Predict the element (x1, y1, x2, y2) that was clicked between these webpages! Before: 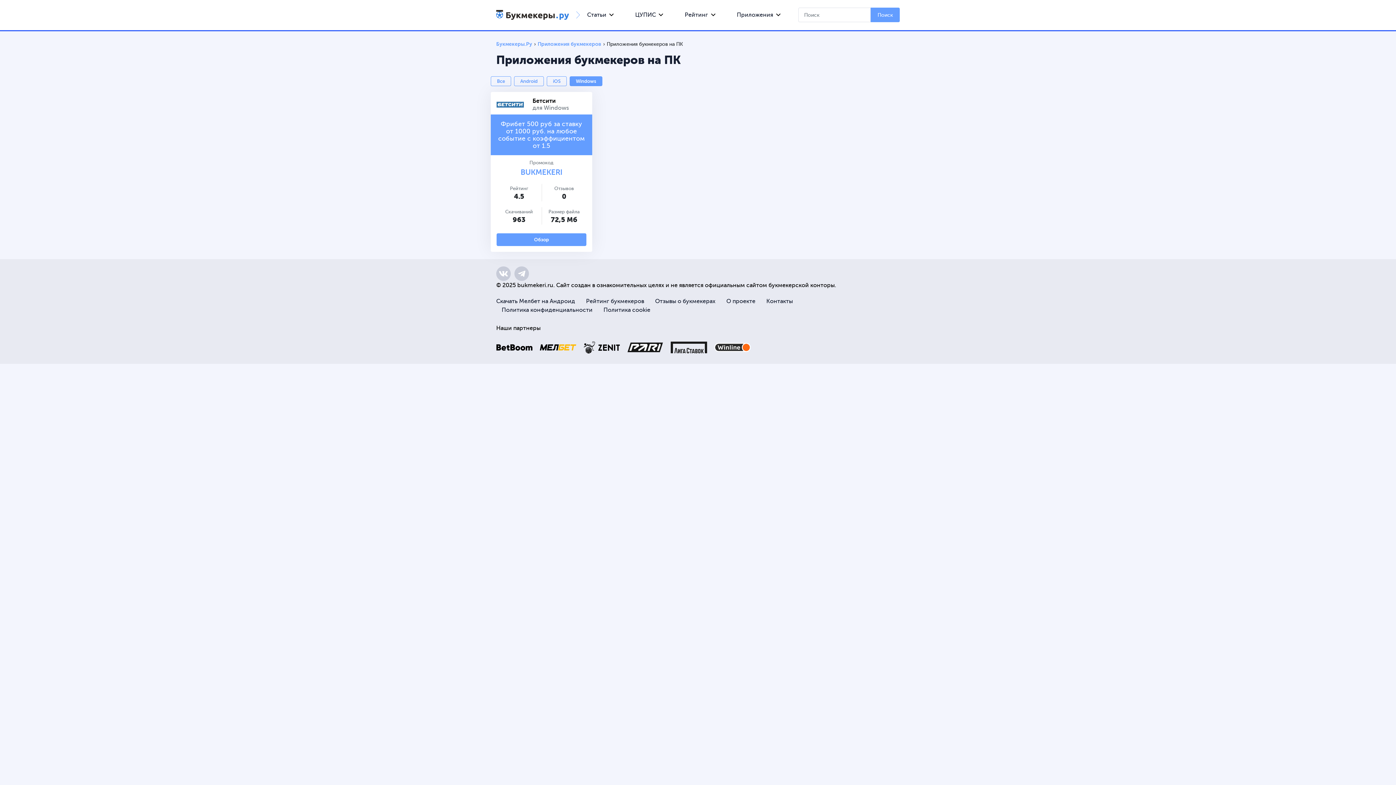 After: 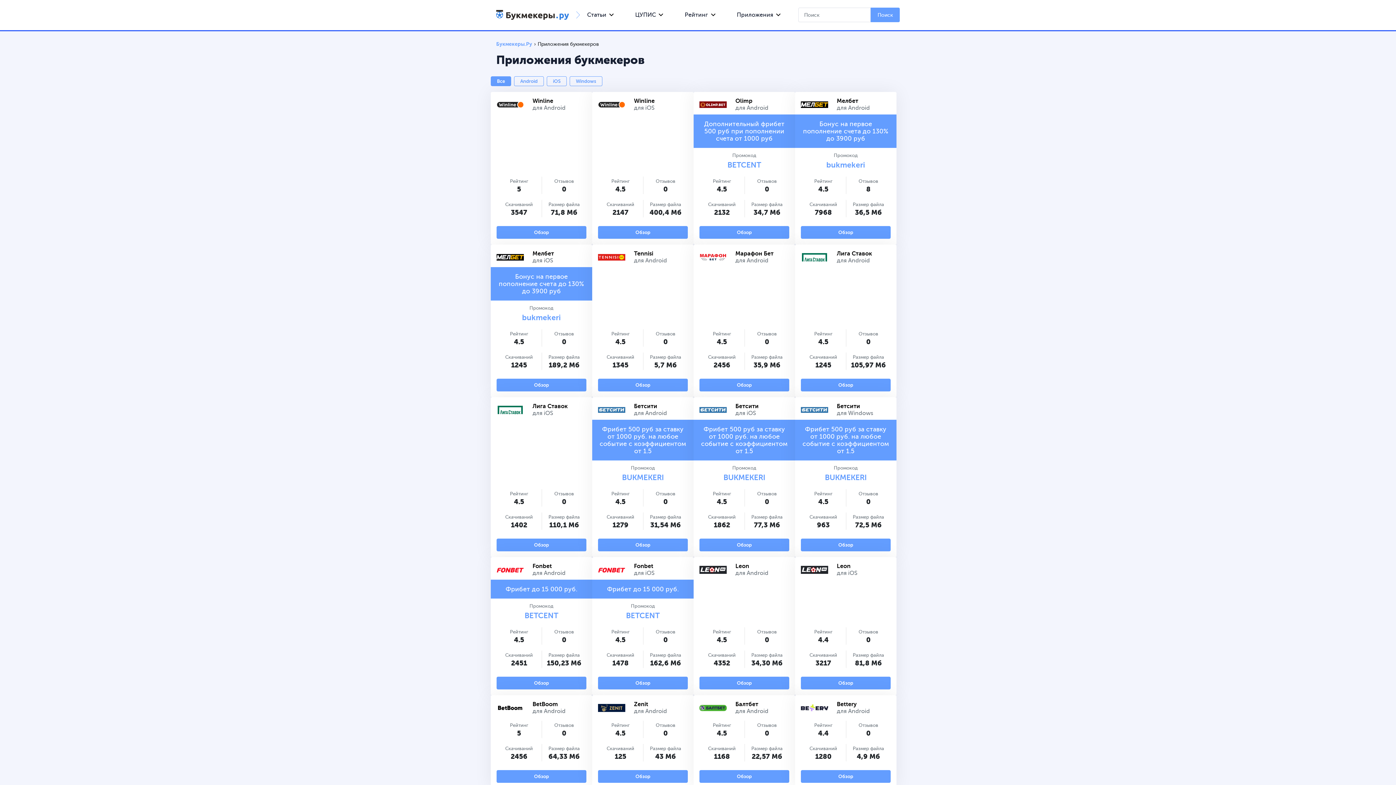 Action: bbox: (733, 8, 785, 21) label: Приложения